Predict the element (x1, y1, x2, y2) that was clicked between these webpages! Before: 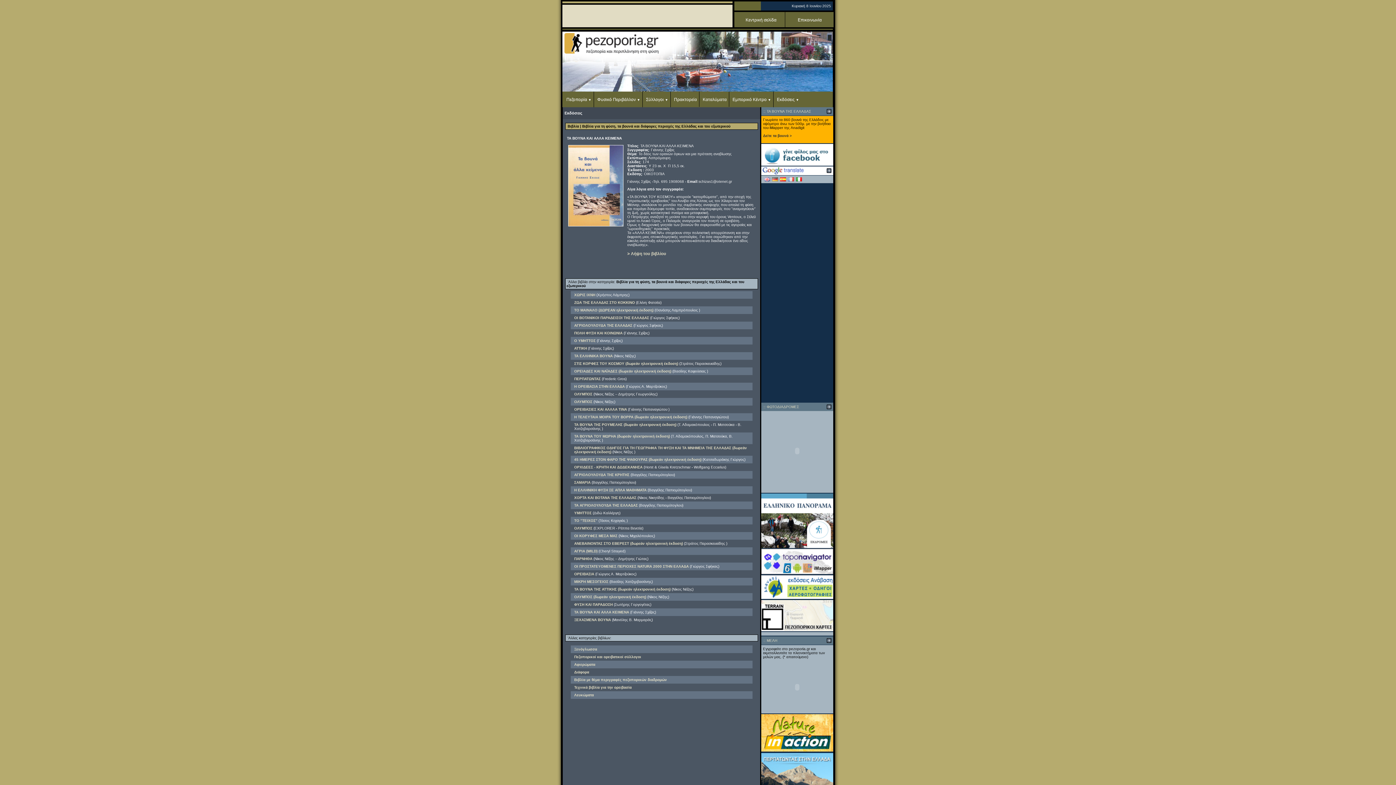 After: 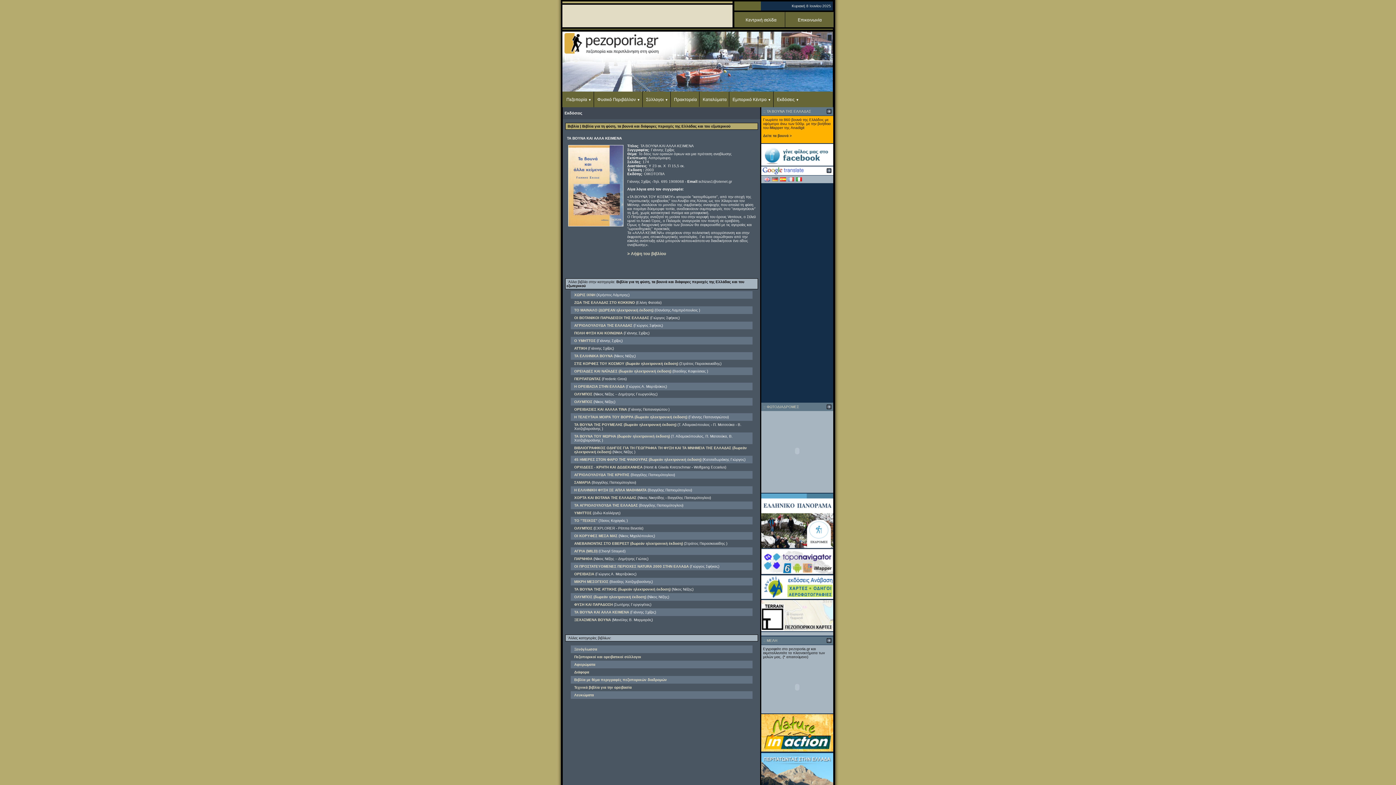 Action: bbox: (787, 178, 795, 182)